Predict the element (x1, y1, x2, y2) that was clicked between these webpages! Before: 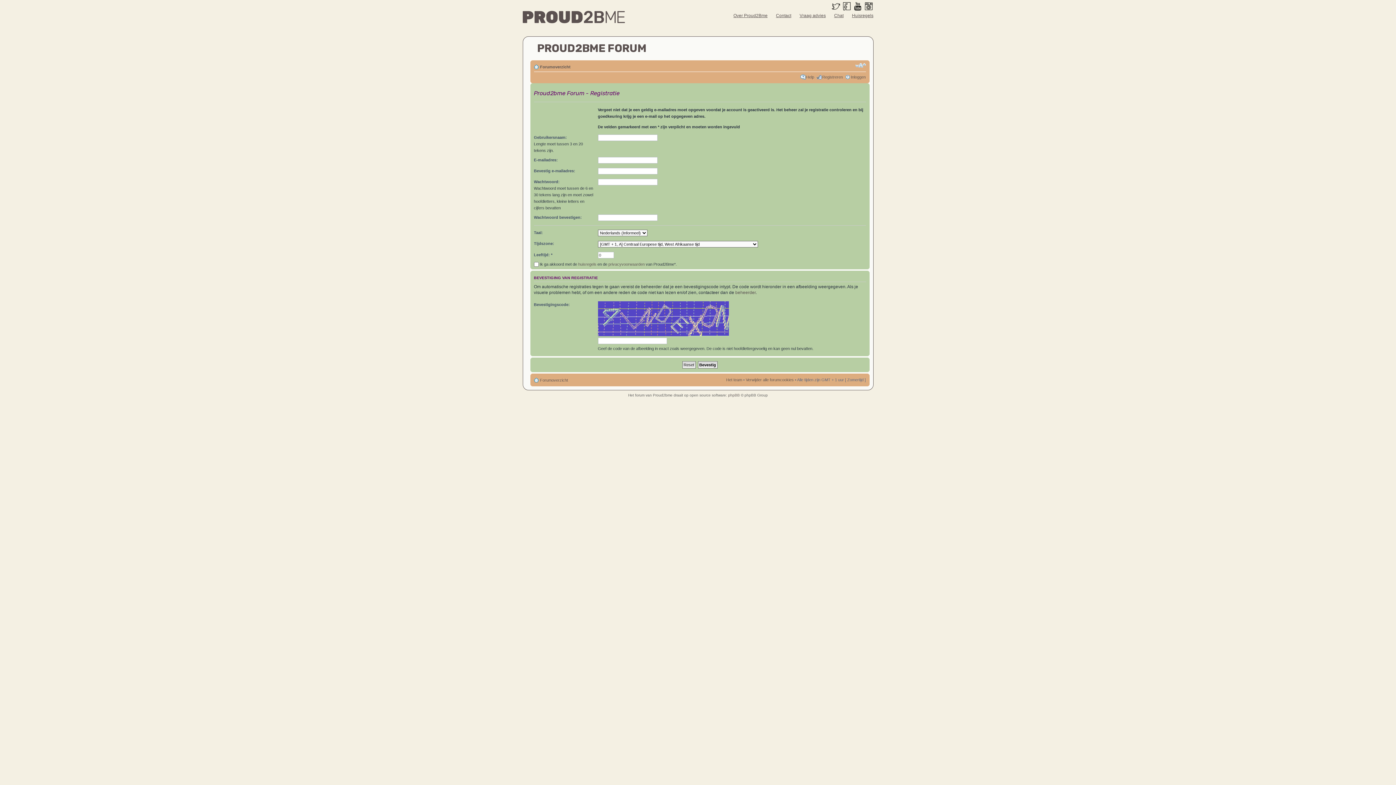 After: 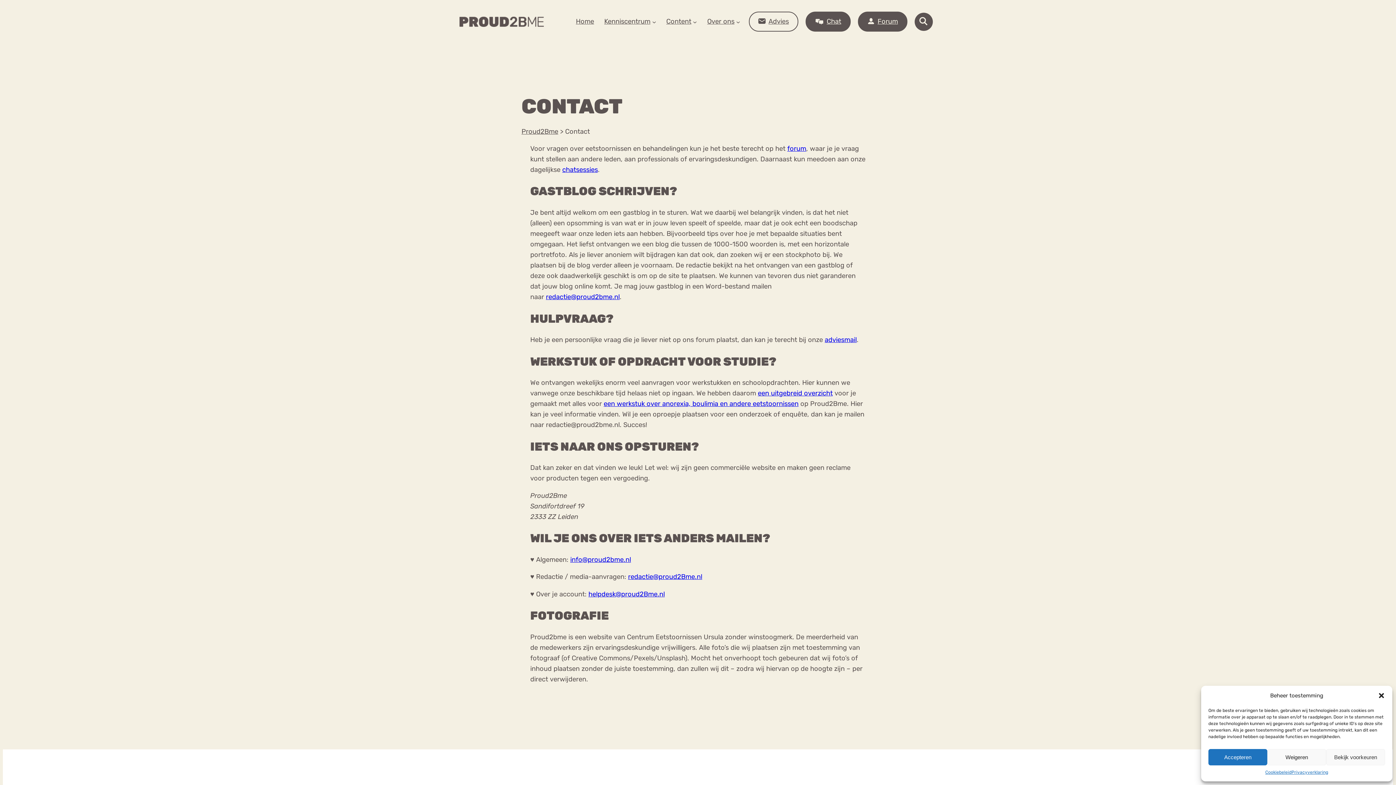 Action: label: Contact bbox: (776, 13, 791, 18)